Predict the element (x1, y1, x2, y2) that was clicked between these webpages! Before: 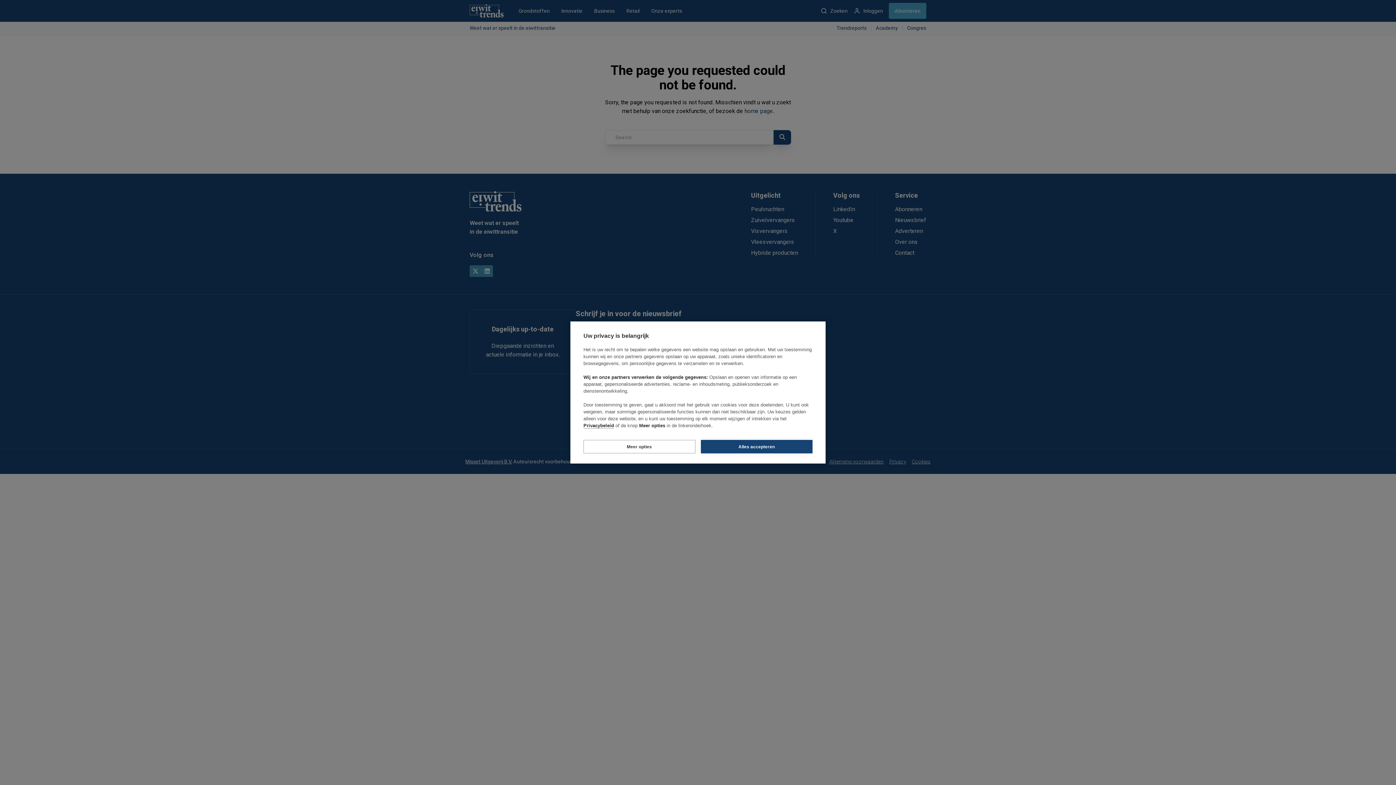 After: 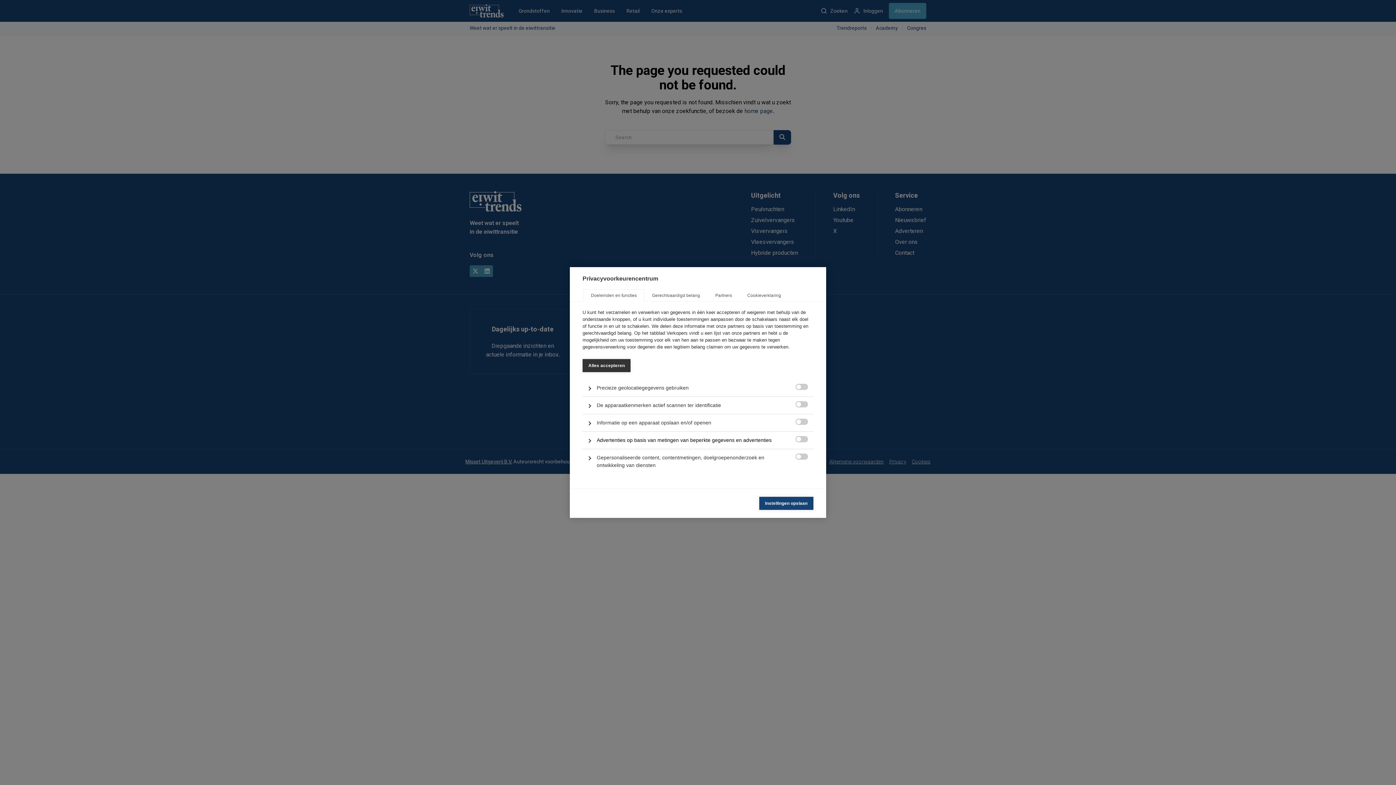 Action: bbox: (583, 440, 695, 453) label: Meer opties